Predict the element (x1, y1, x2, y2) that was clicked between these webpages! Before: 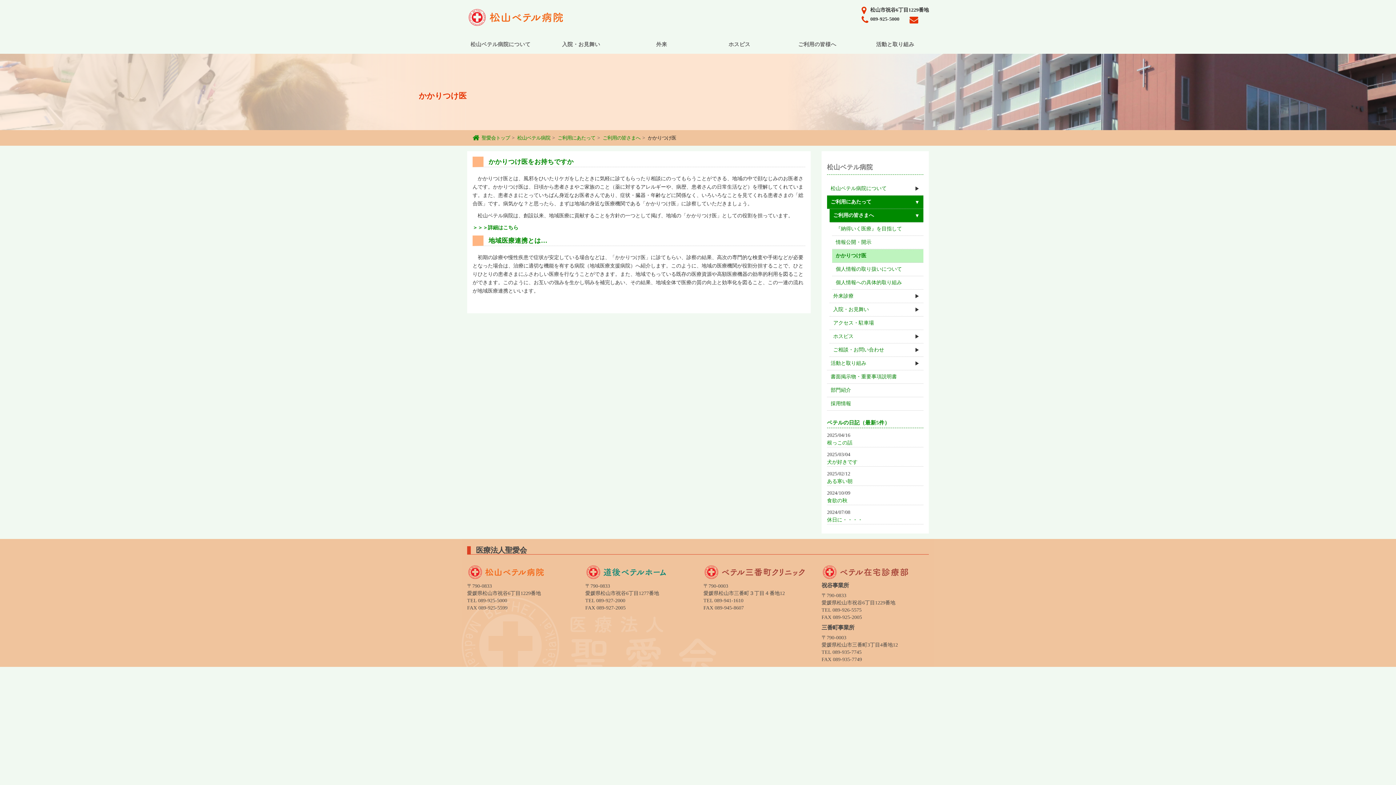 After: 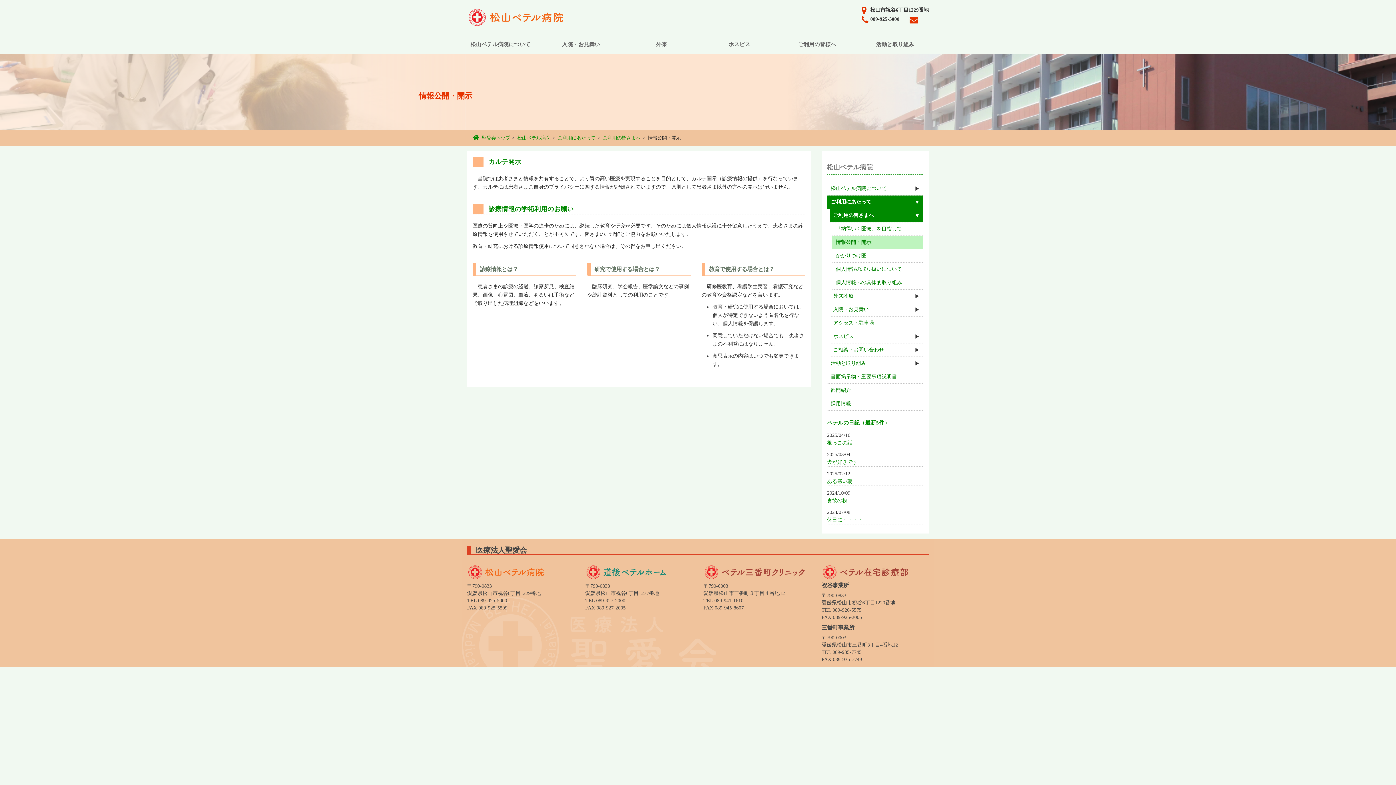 Action: label: 情報公開・開示 bbox: (832, 236, 923, 249)